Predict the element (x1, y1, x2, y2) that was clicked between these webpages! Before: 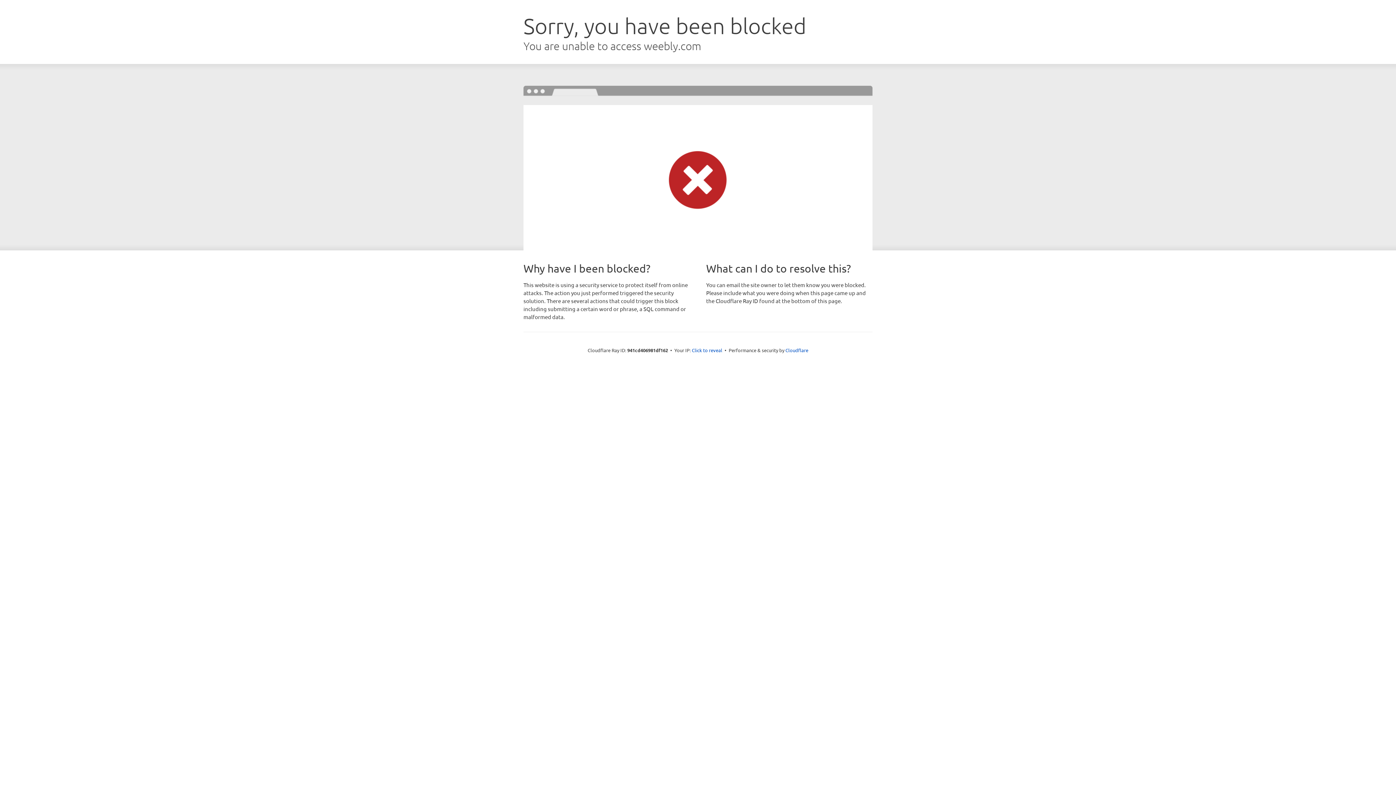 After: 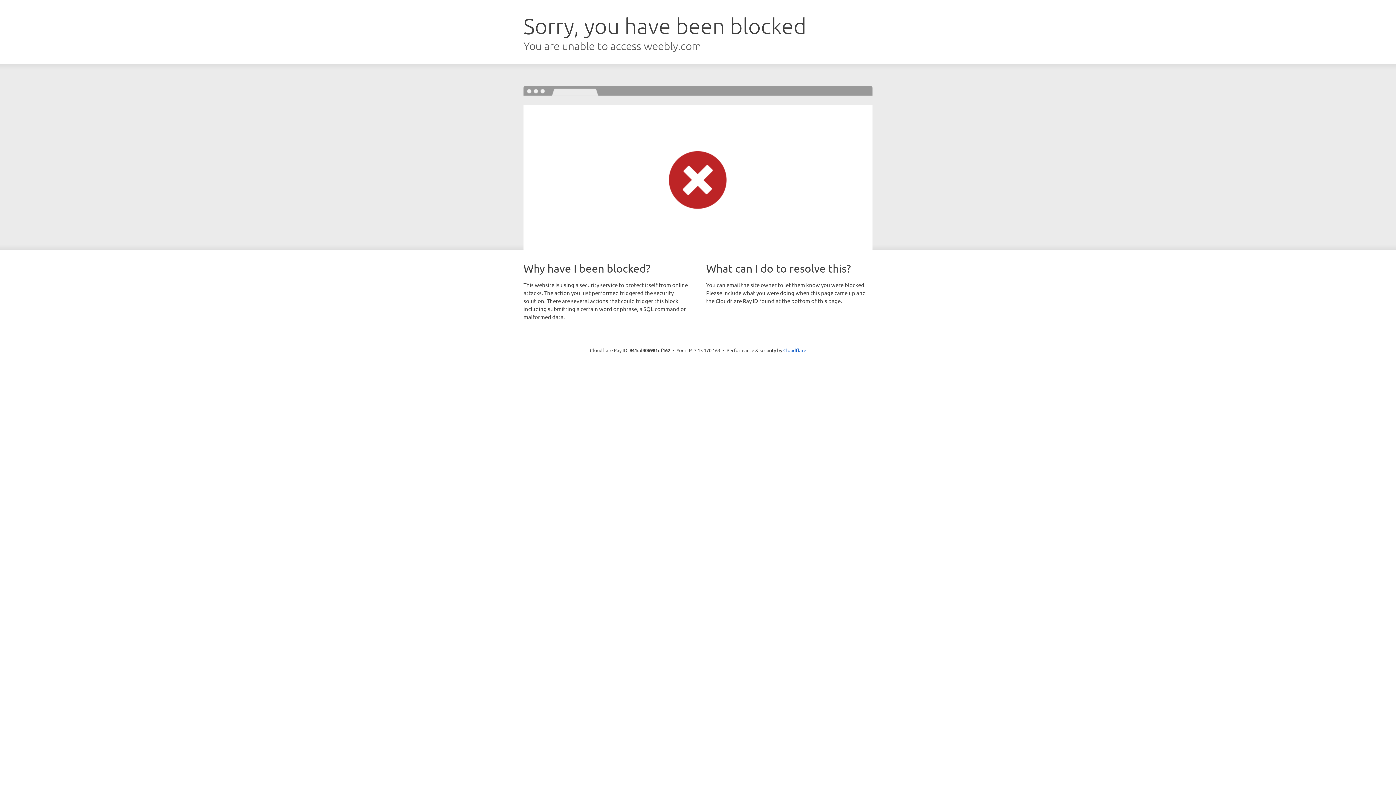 Action: label: Click to reveal bbox: (692, 346, 722, 353)